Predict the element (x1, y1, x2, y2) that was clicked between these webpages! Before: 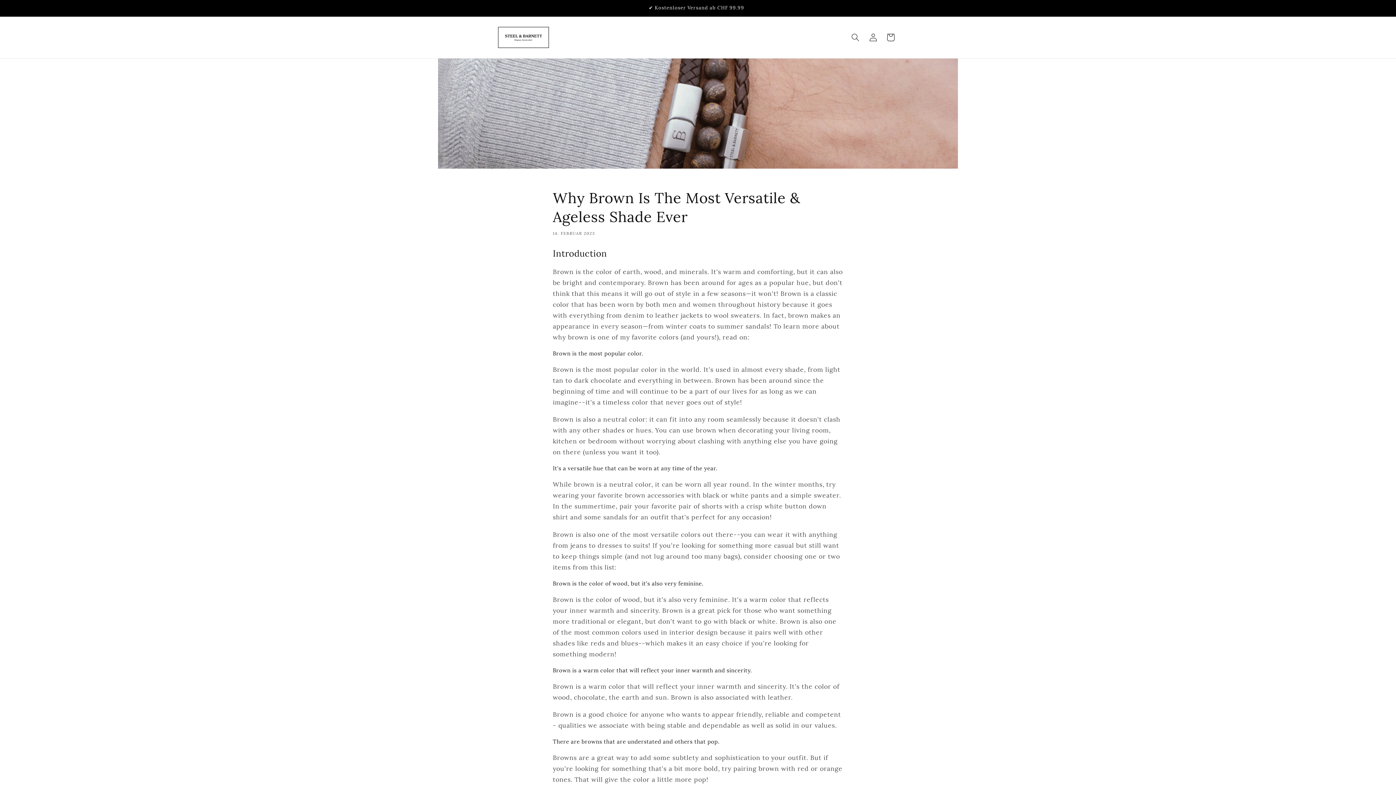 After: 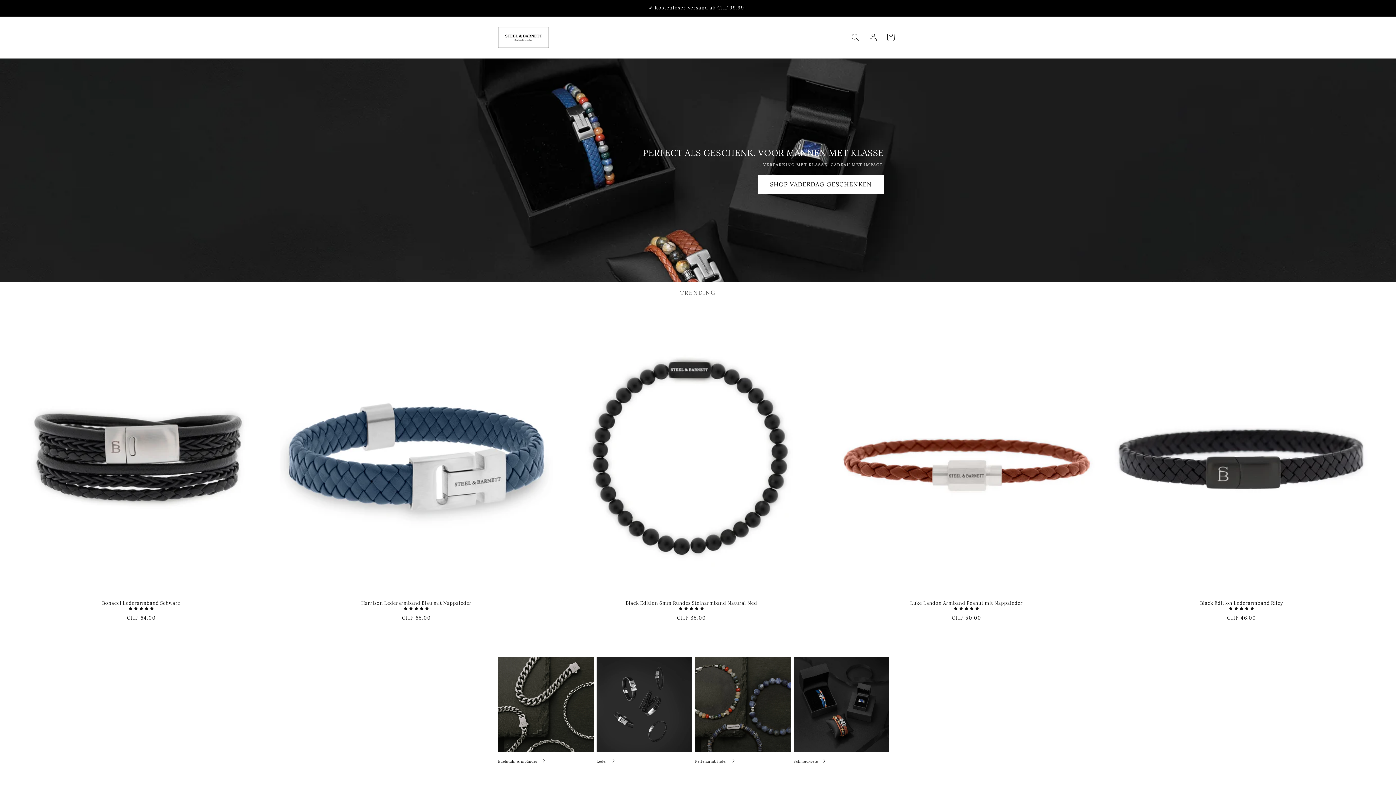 Action: bbox: (495, 23, 552, 51)